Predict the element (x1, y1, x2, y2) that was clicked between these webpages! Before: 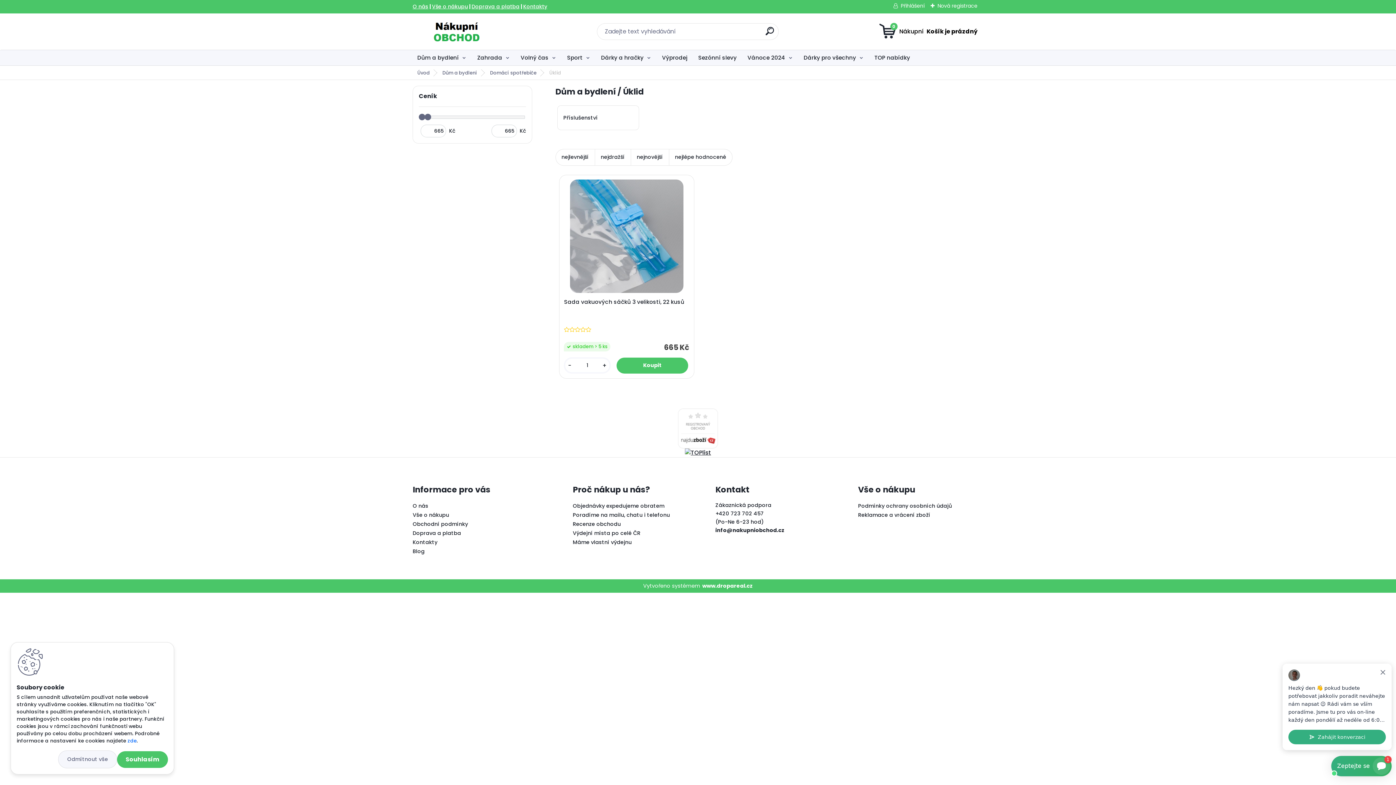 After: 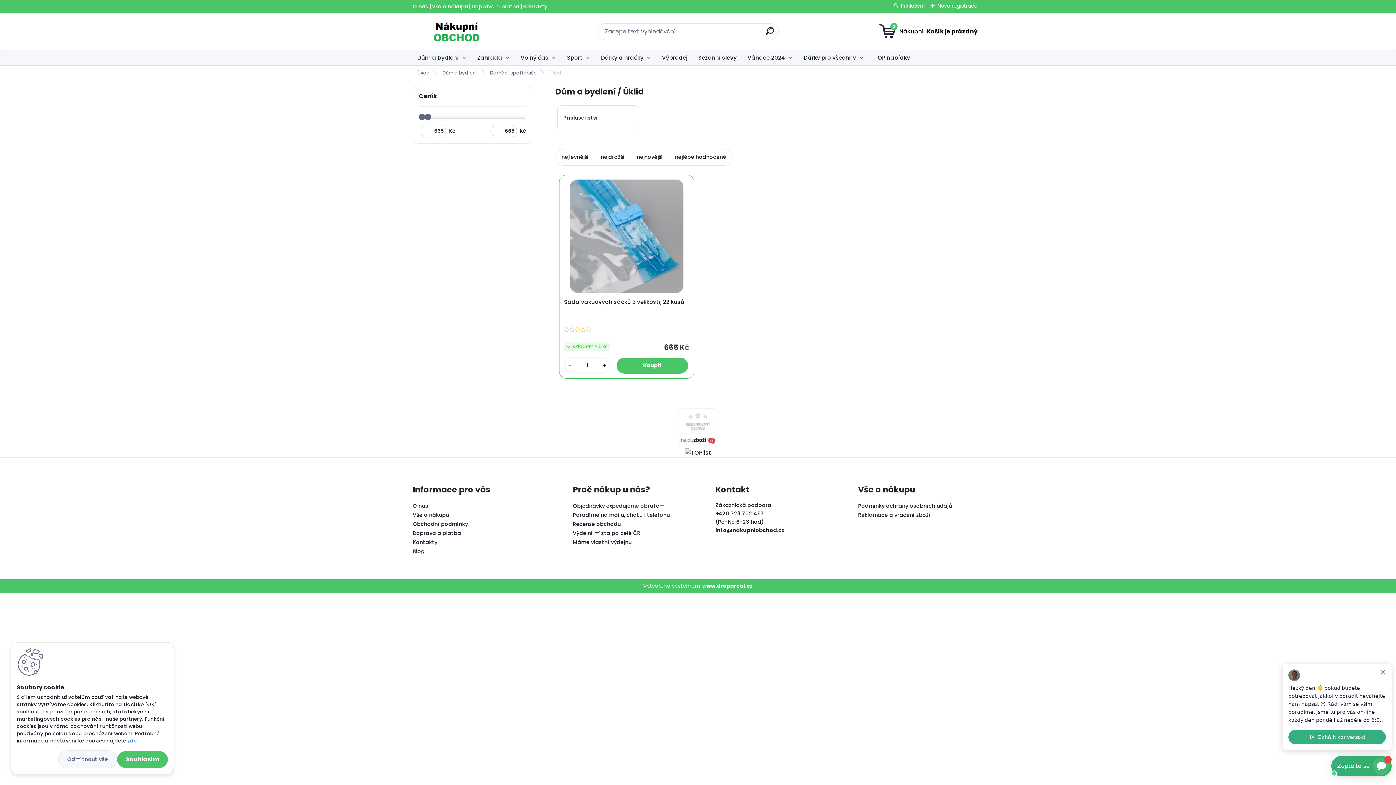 Action: label: - bbox: (565, 361, 574, 370)